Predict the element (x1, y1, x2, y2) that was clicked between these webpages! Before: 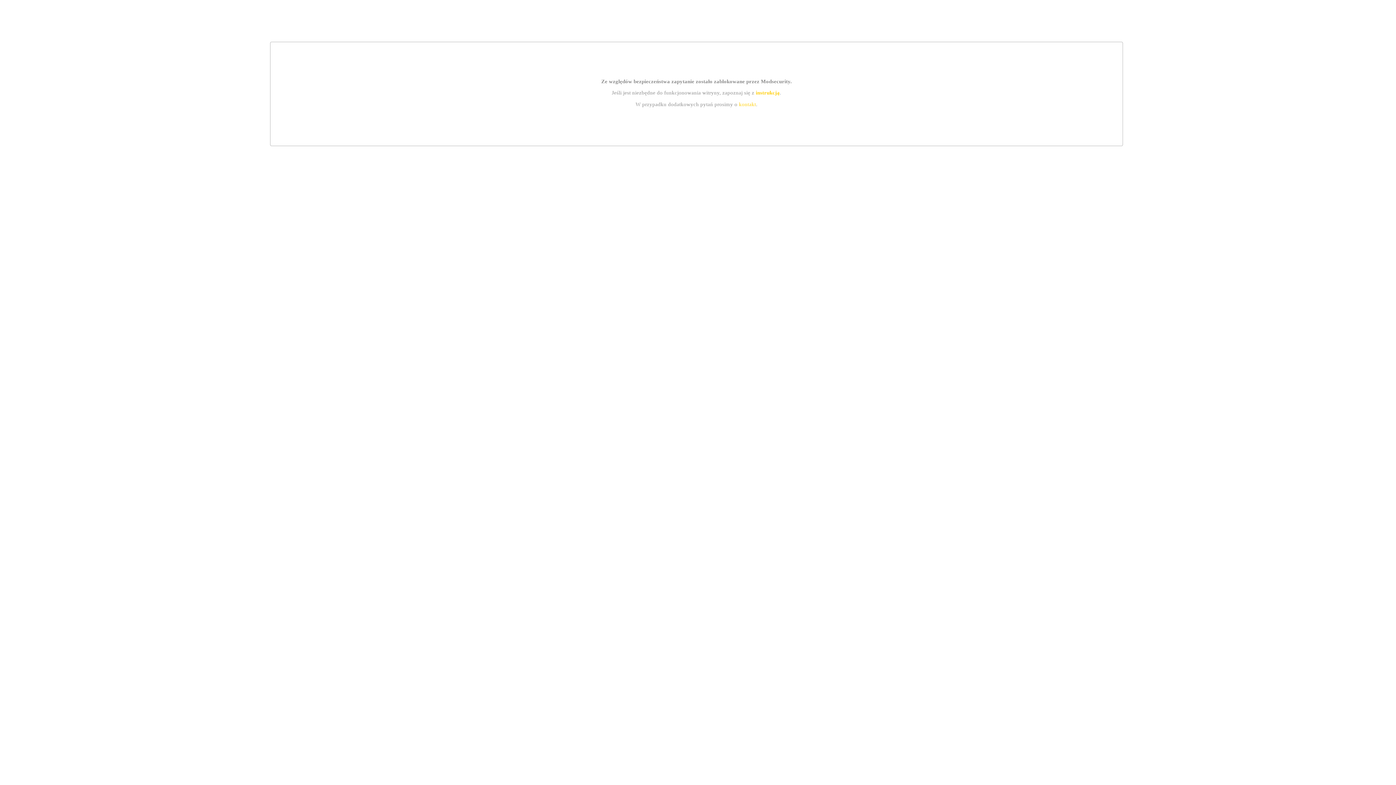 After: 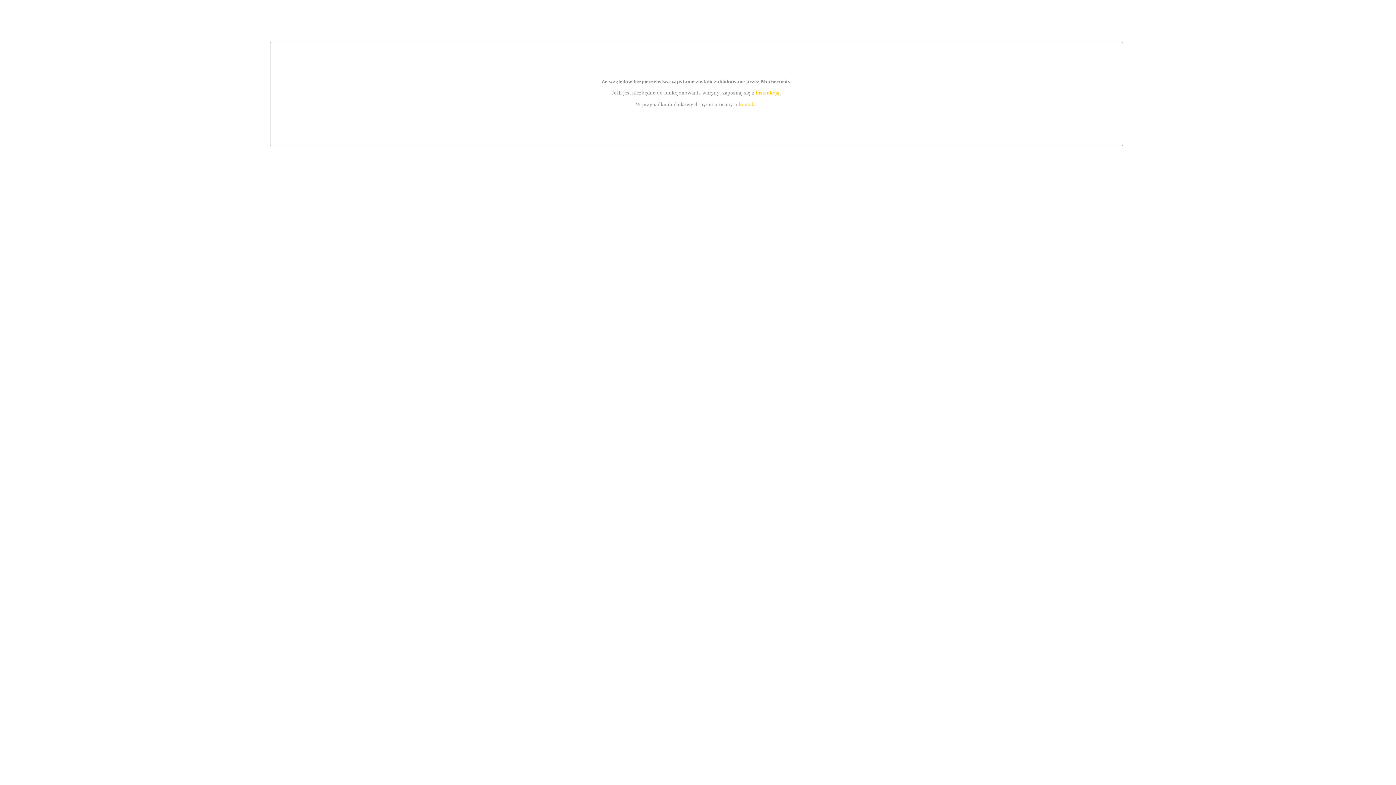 Action: bbox: (739, 101, 756, 107) label: kontakt